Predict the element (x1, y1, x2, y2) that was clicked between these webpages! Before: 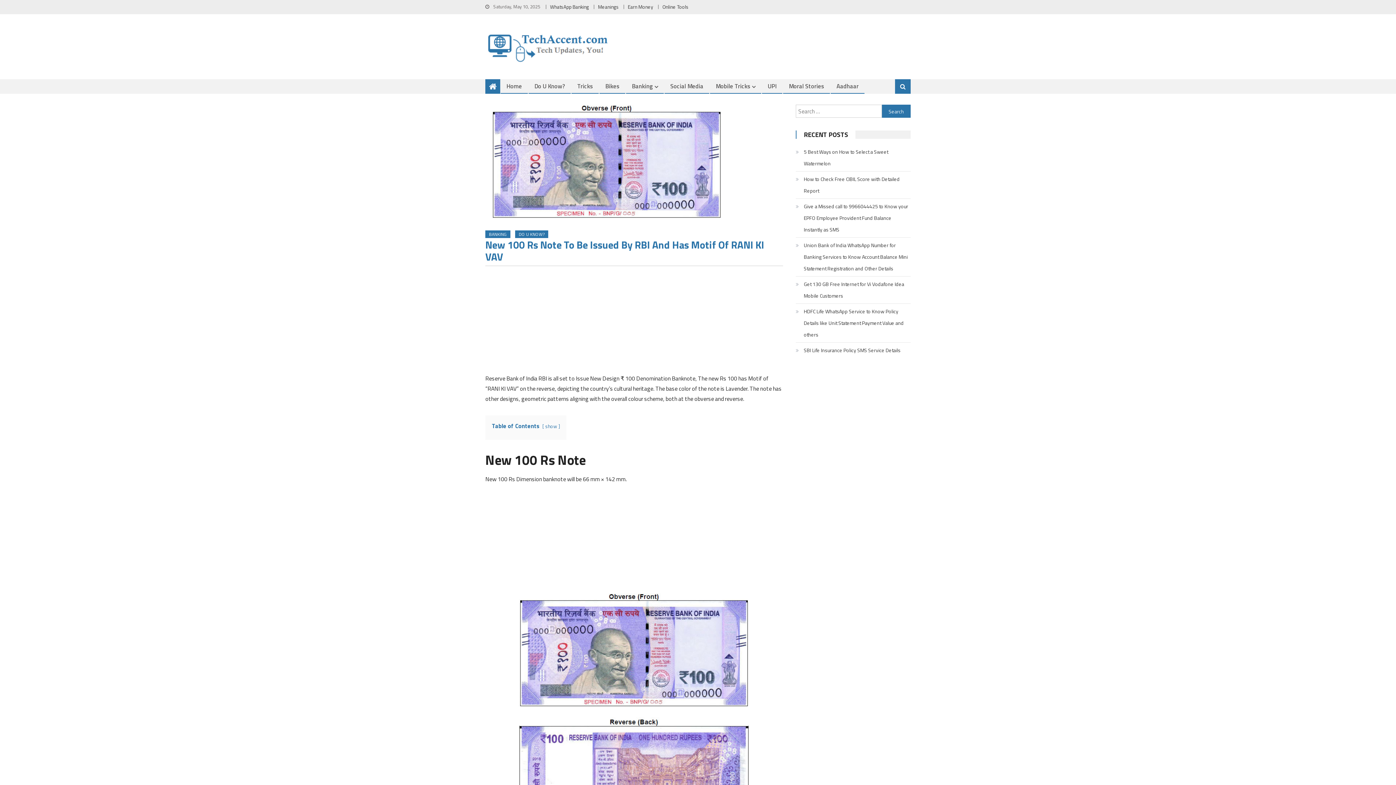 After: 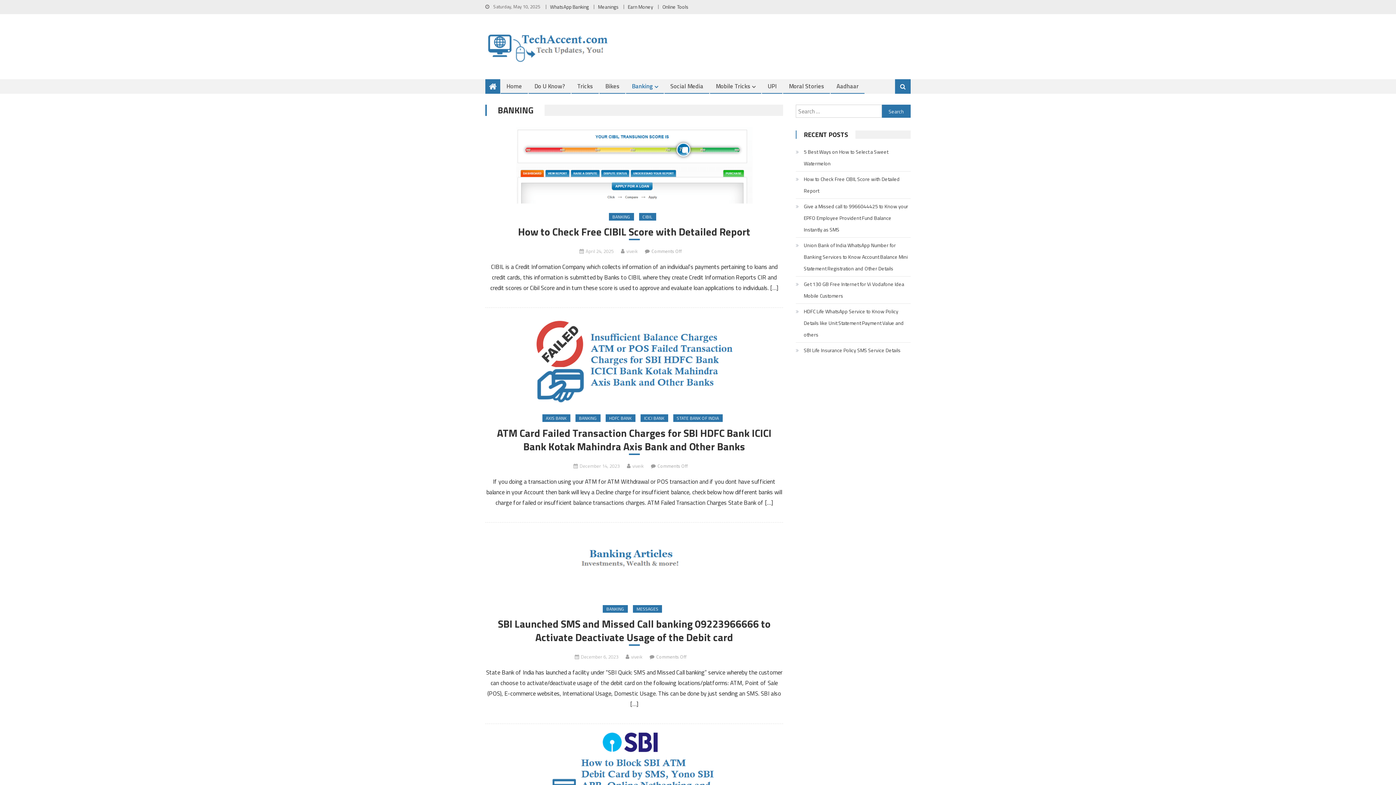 Action: bbox: (626, 79, 658, 93) label: Banking